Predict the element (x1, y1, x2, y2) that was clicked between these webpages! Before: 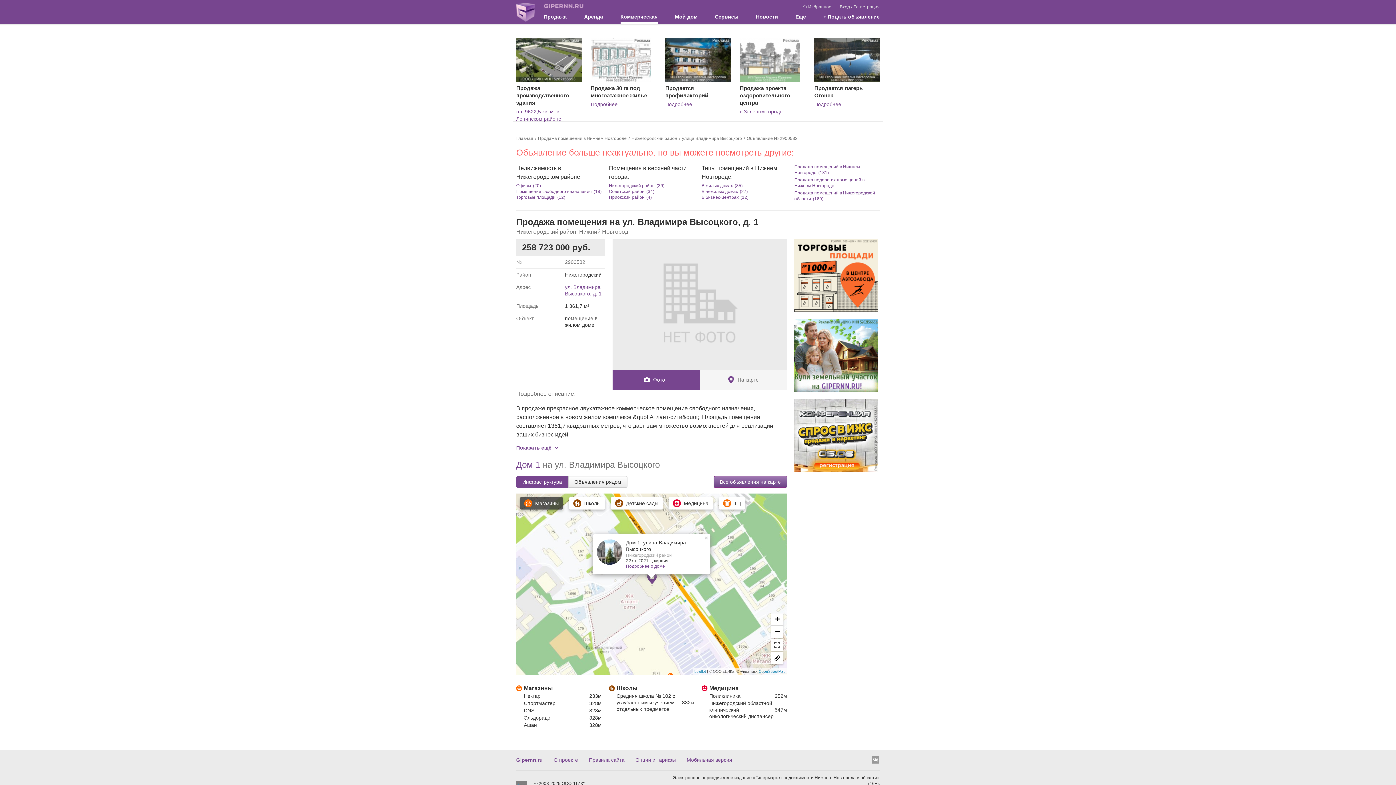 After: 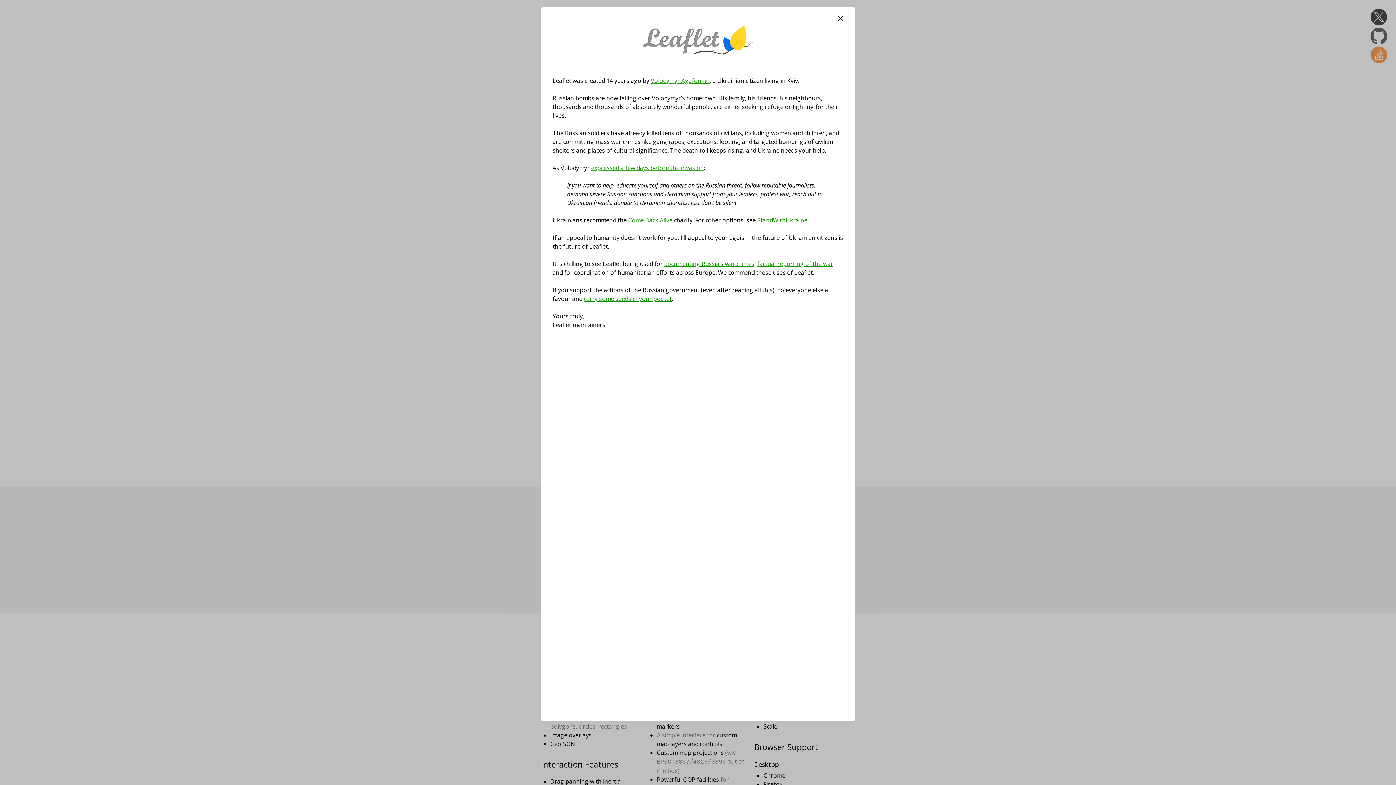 Action: bbox: (694, 669, 707, 673) label: Leaflet 